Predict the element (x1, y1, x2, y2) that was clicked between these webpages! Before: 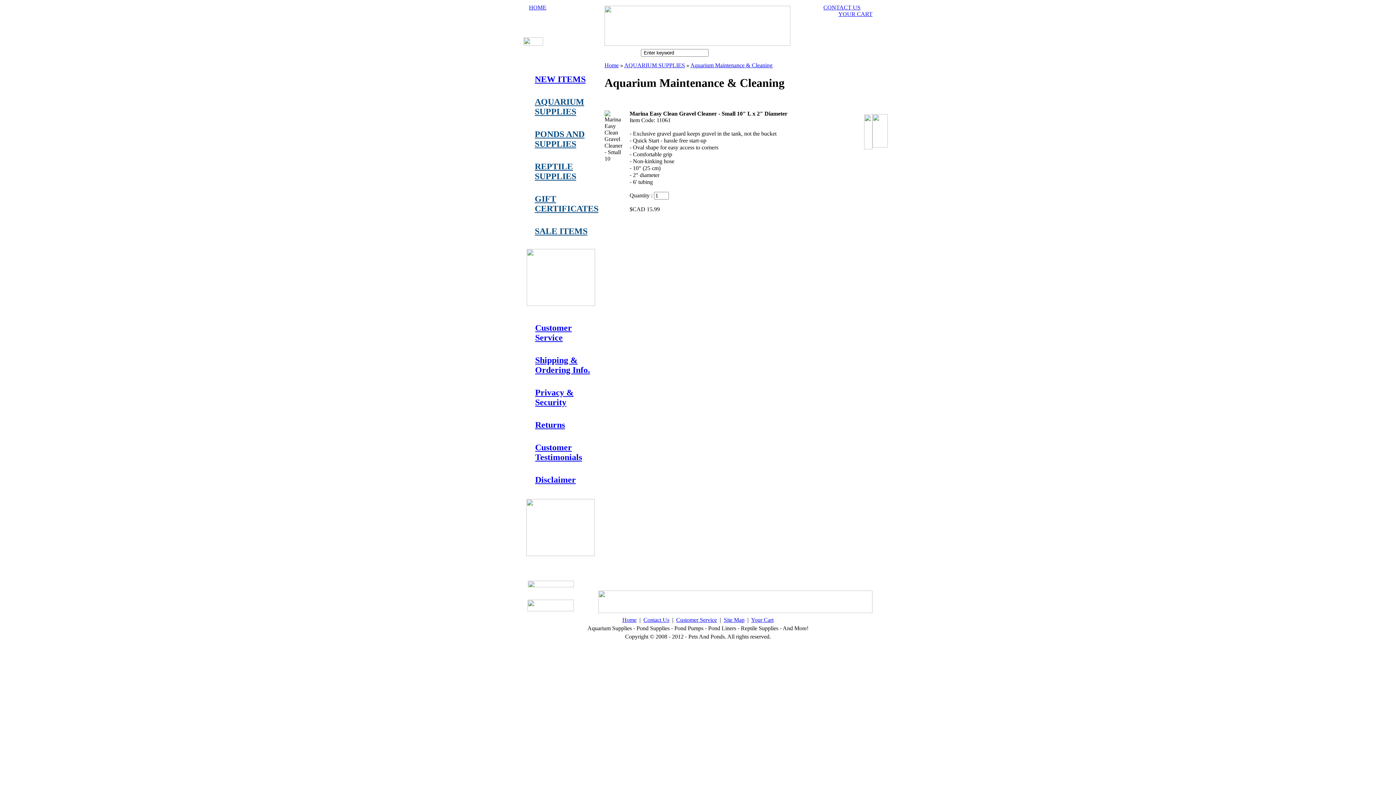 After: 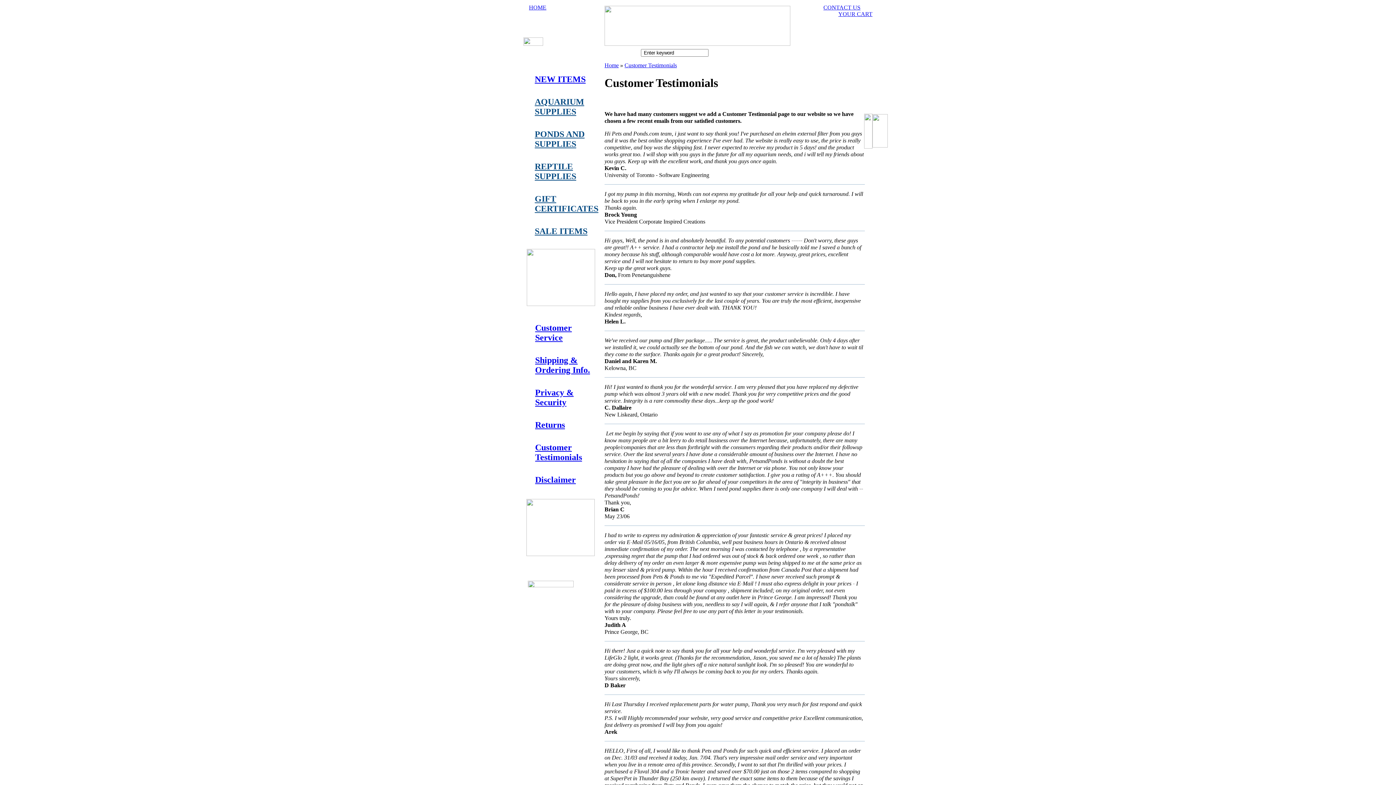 Action: bbox: (535, 442, 582, 462) label: Customer Testimonials